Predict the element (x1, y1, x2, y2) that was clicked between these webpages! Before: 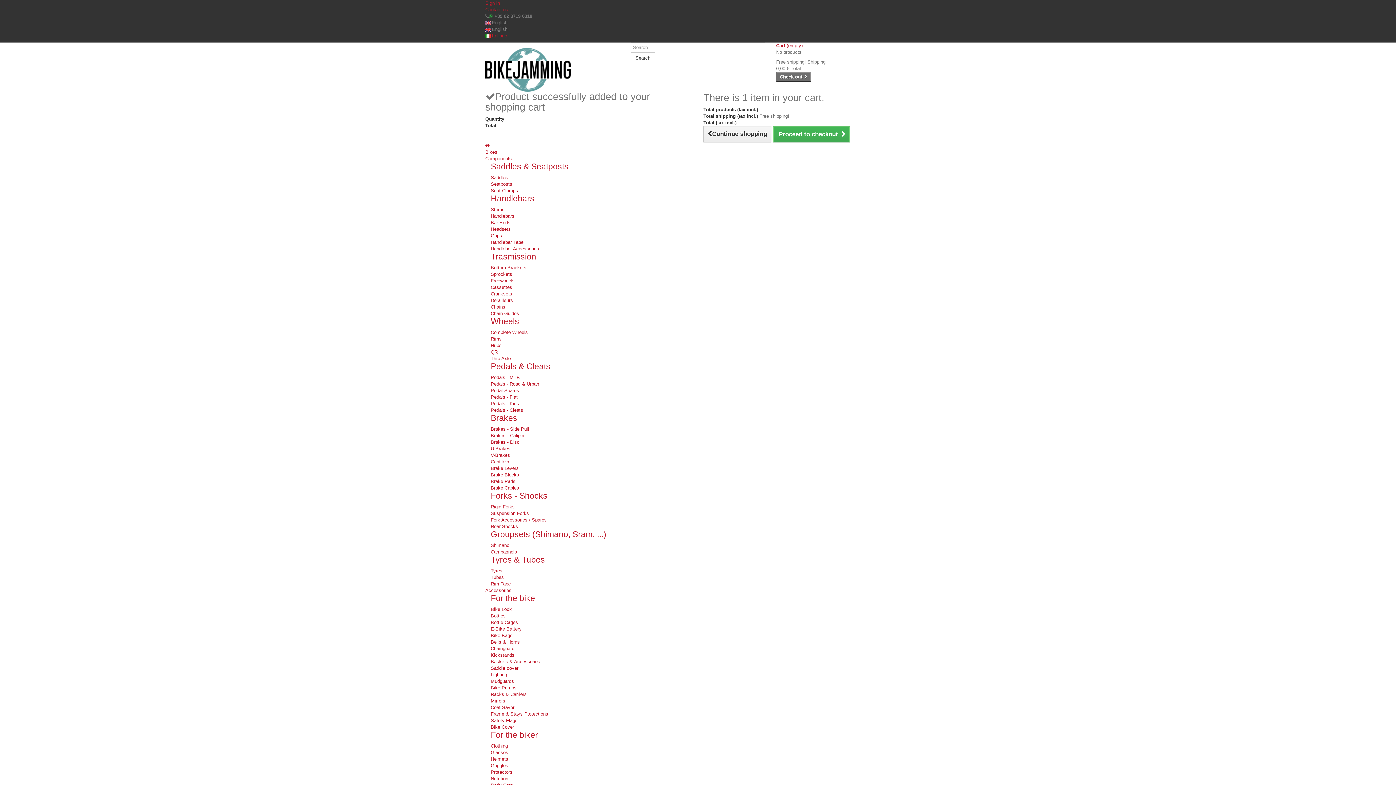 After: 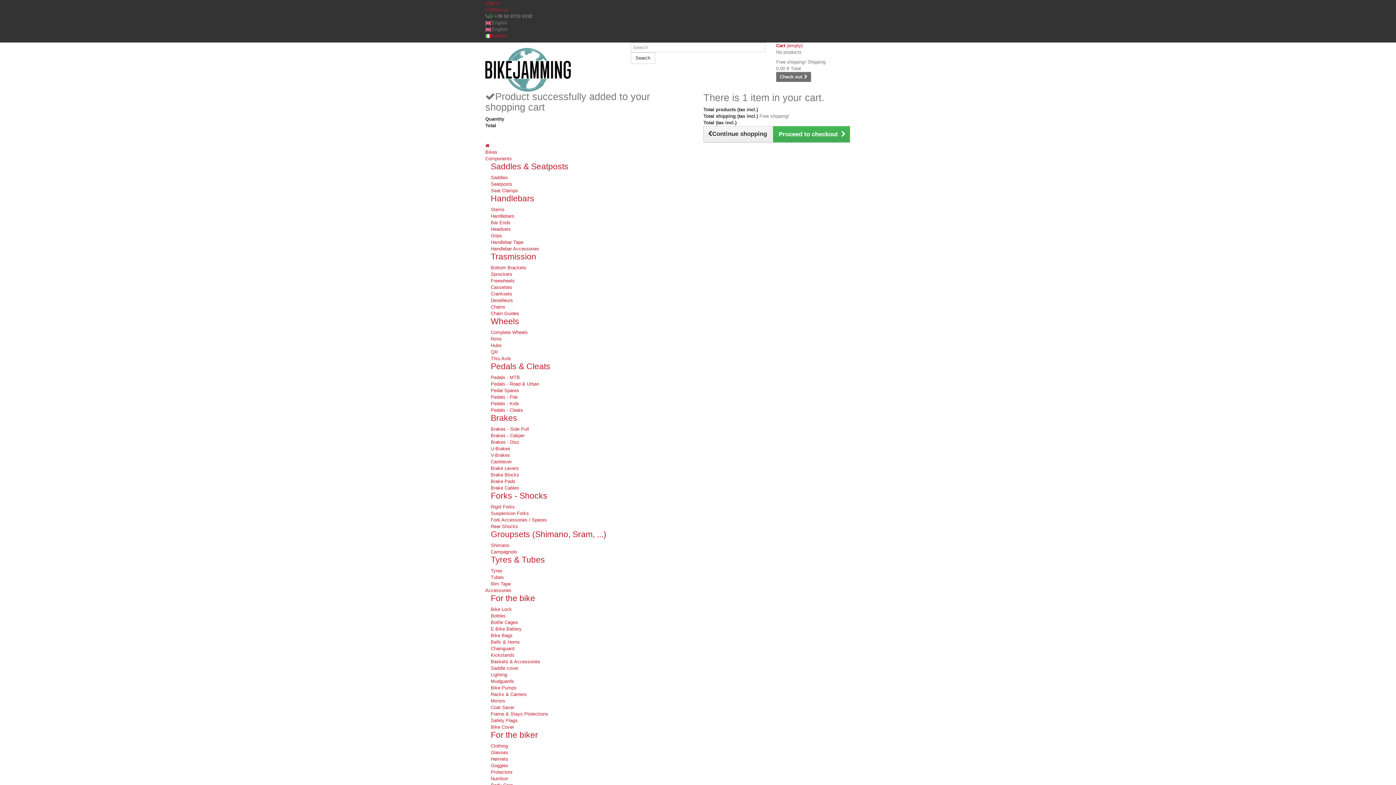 Action: bbox: (490, 297, 513, 303) label: Derailleurs